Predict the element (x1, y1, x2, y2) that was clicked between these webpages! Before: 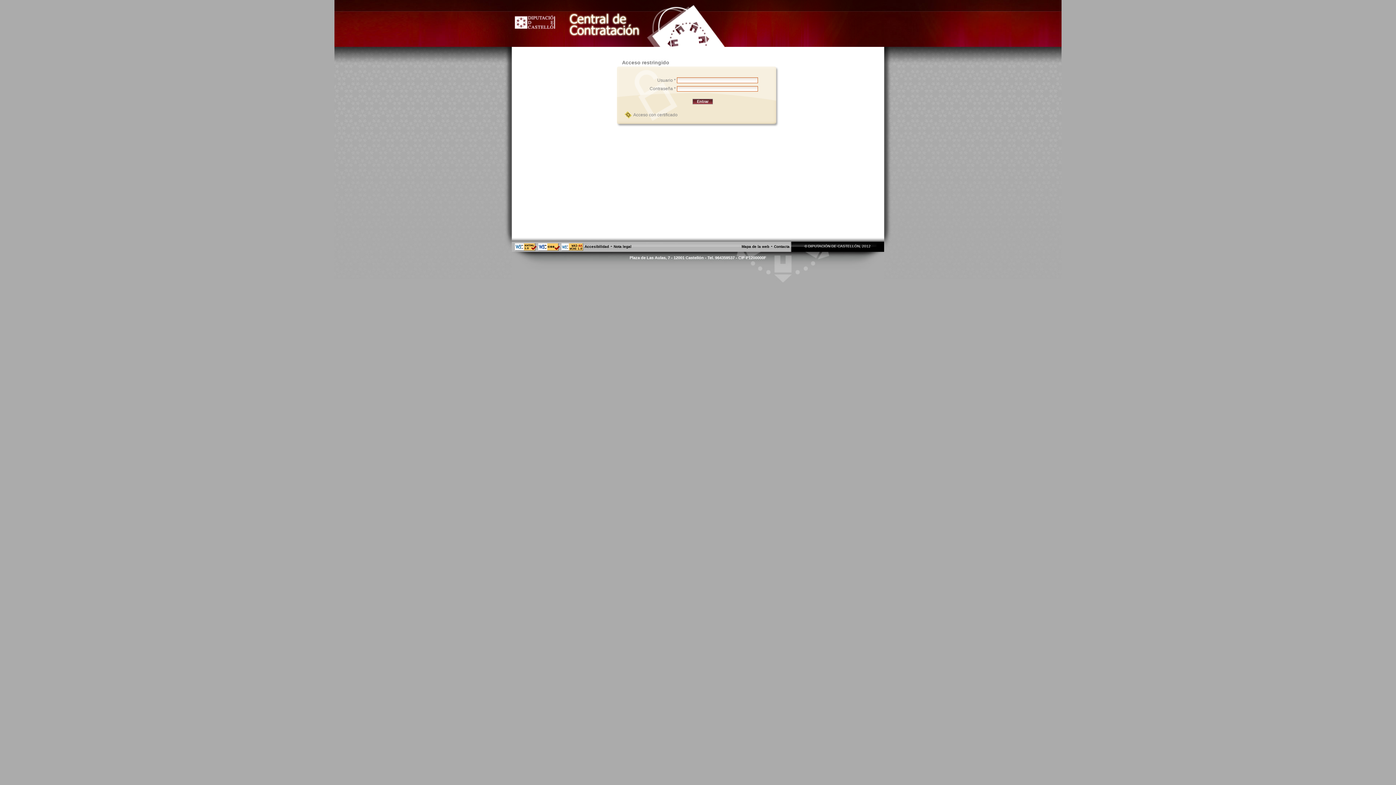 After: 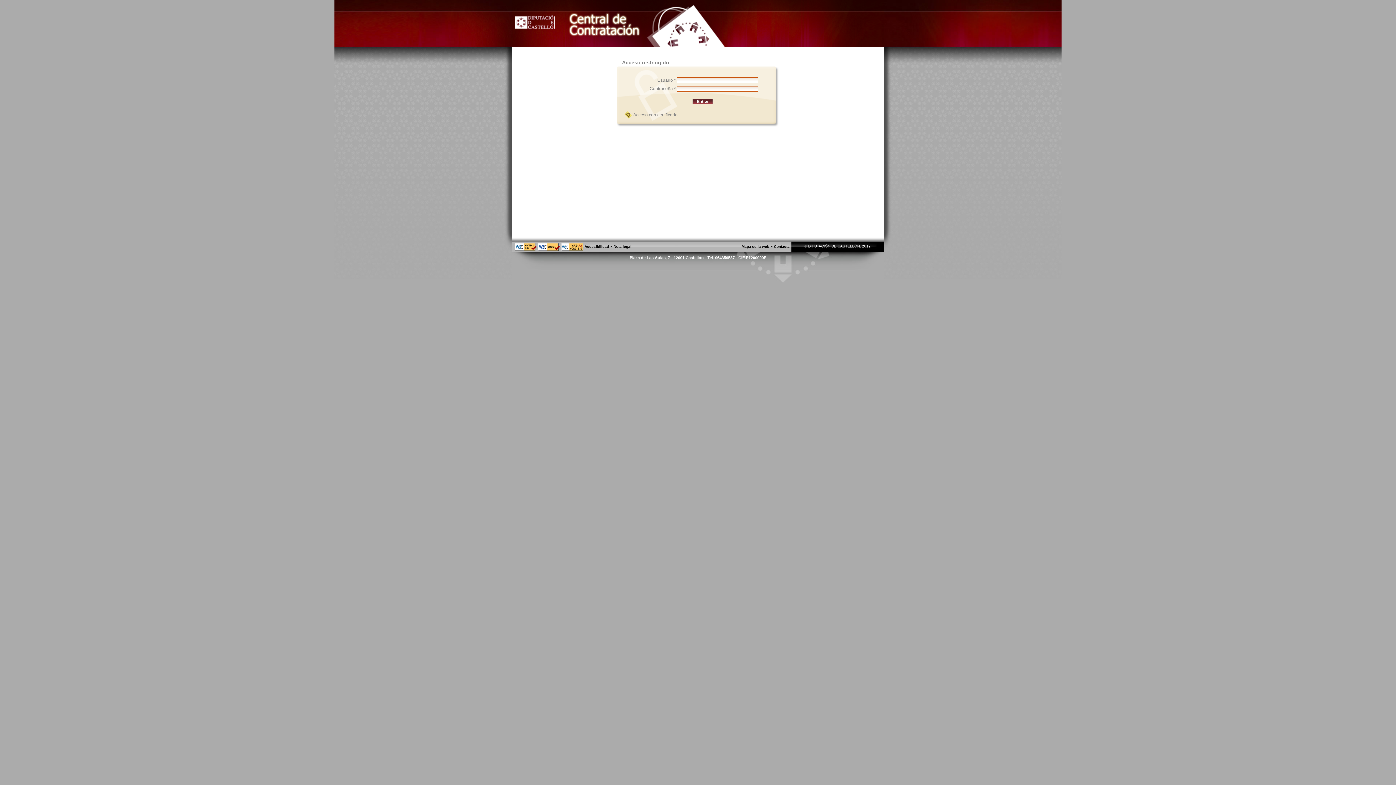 Action: bbox: (613, 244, 631, 248) label: Nota legal